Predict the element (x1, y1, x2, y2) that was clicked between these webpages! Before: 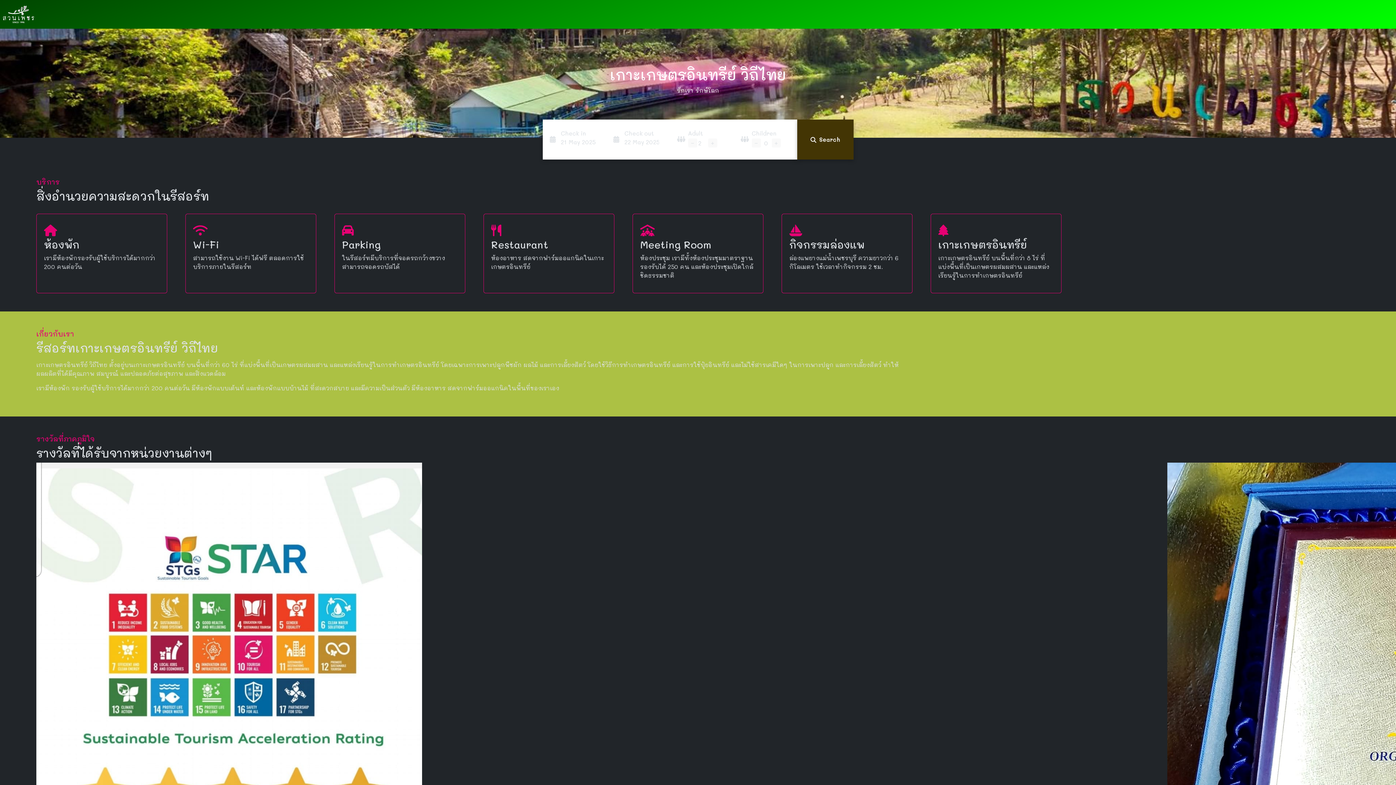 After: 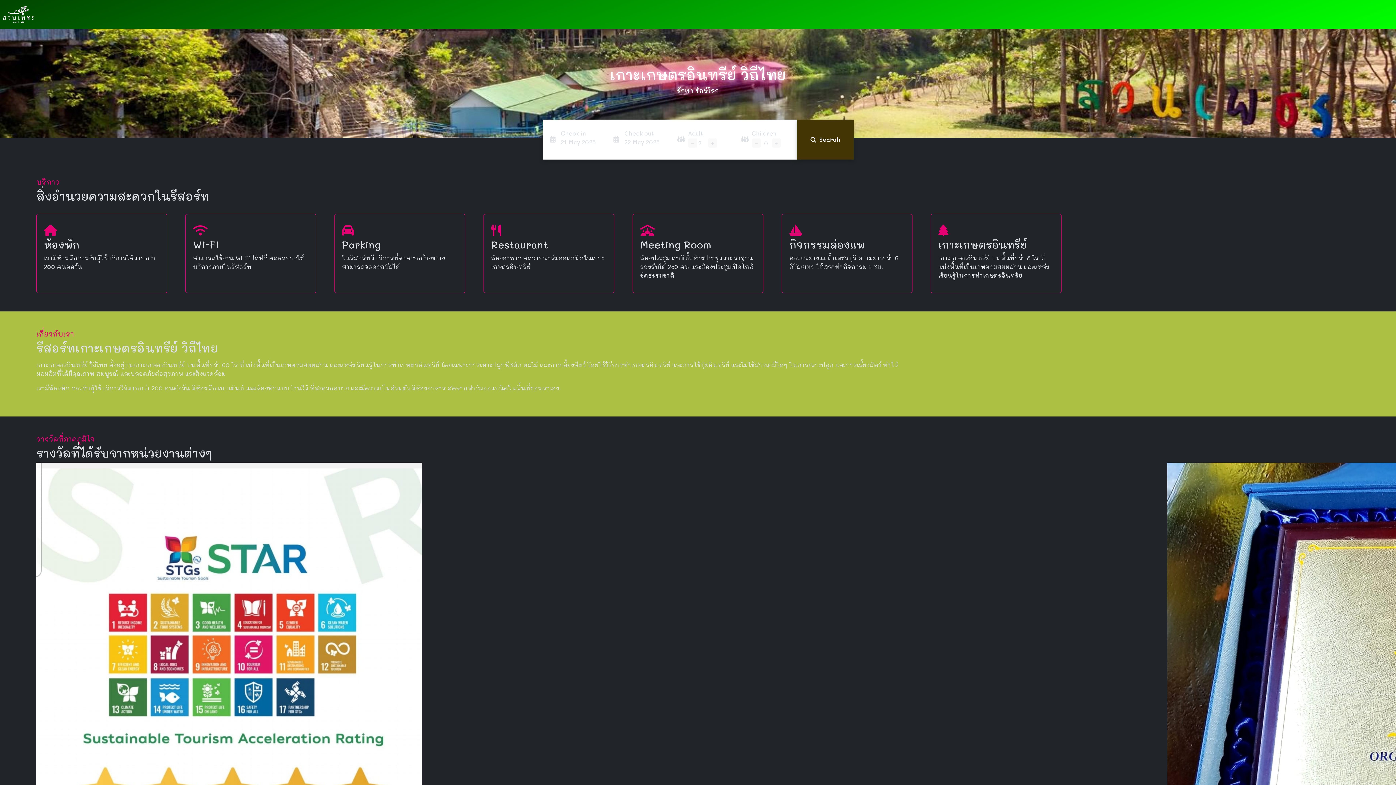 Action: bbox: (0, 2, 36, 25)